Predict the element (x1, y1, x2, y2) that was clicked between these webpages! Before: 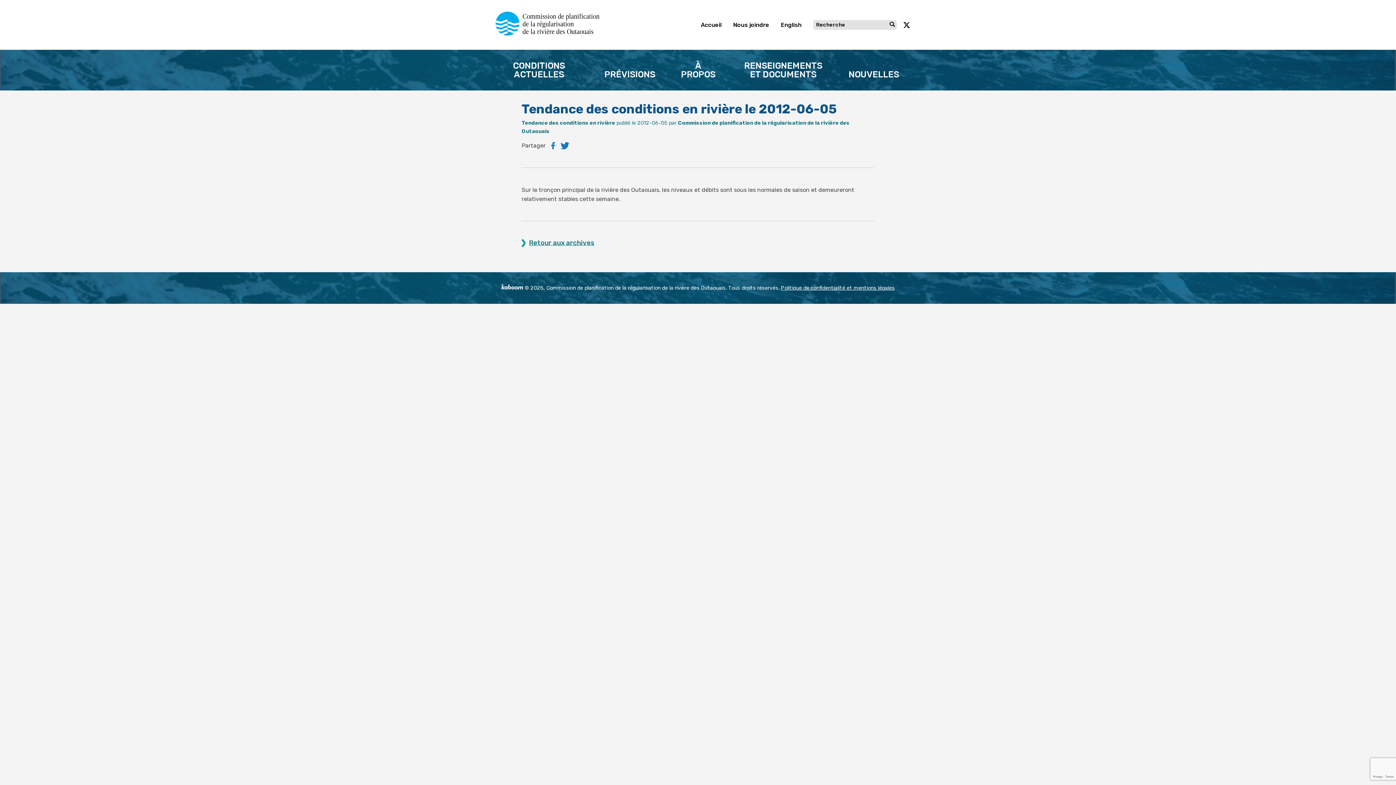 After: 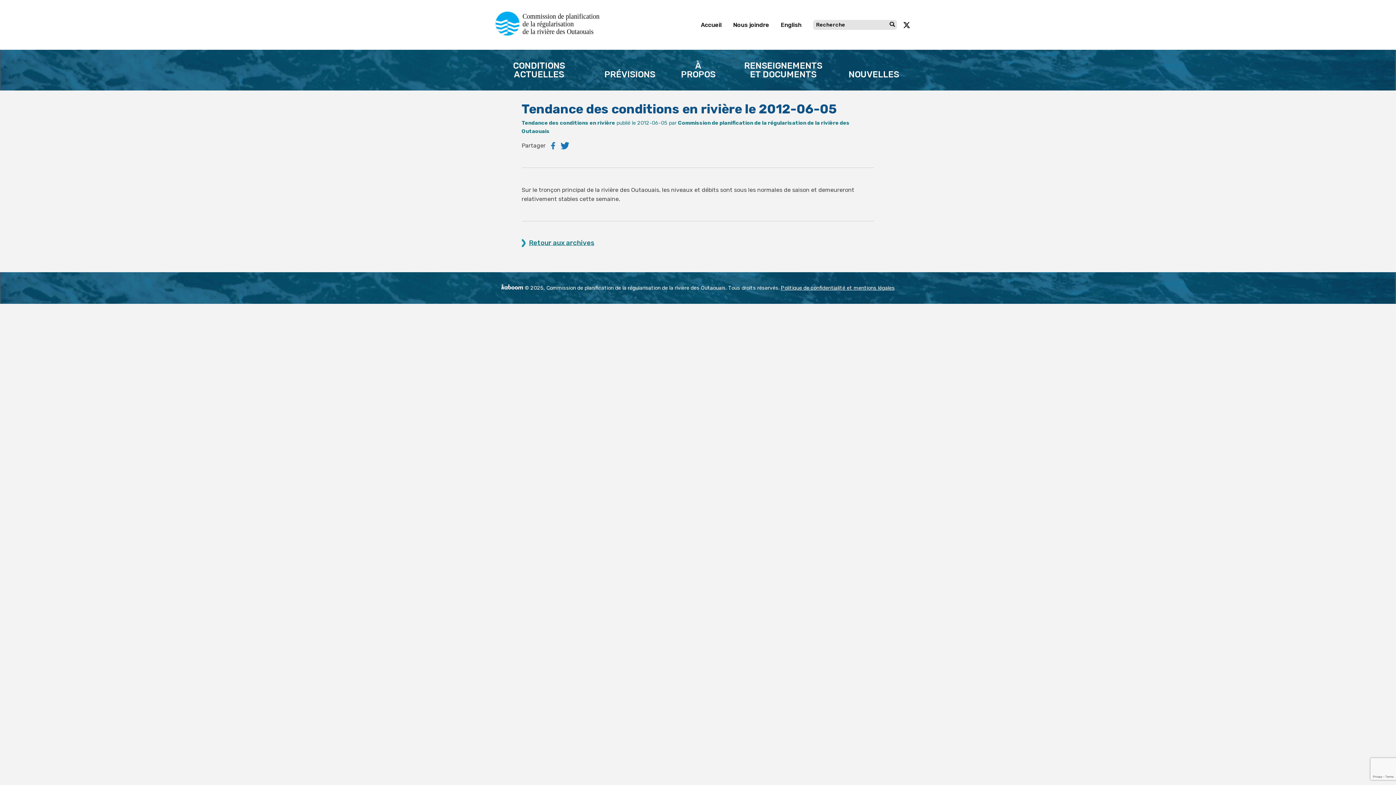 Action: bbox: (501, 285, 524, 291) label:  